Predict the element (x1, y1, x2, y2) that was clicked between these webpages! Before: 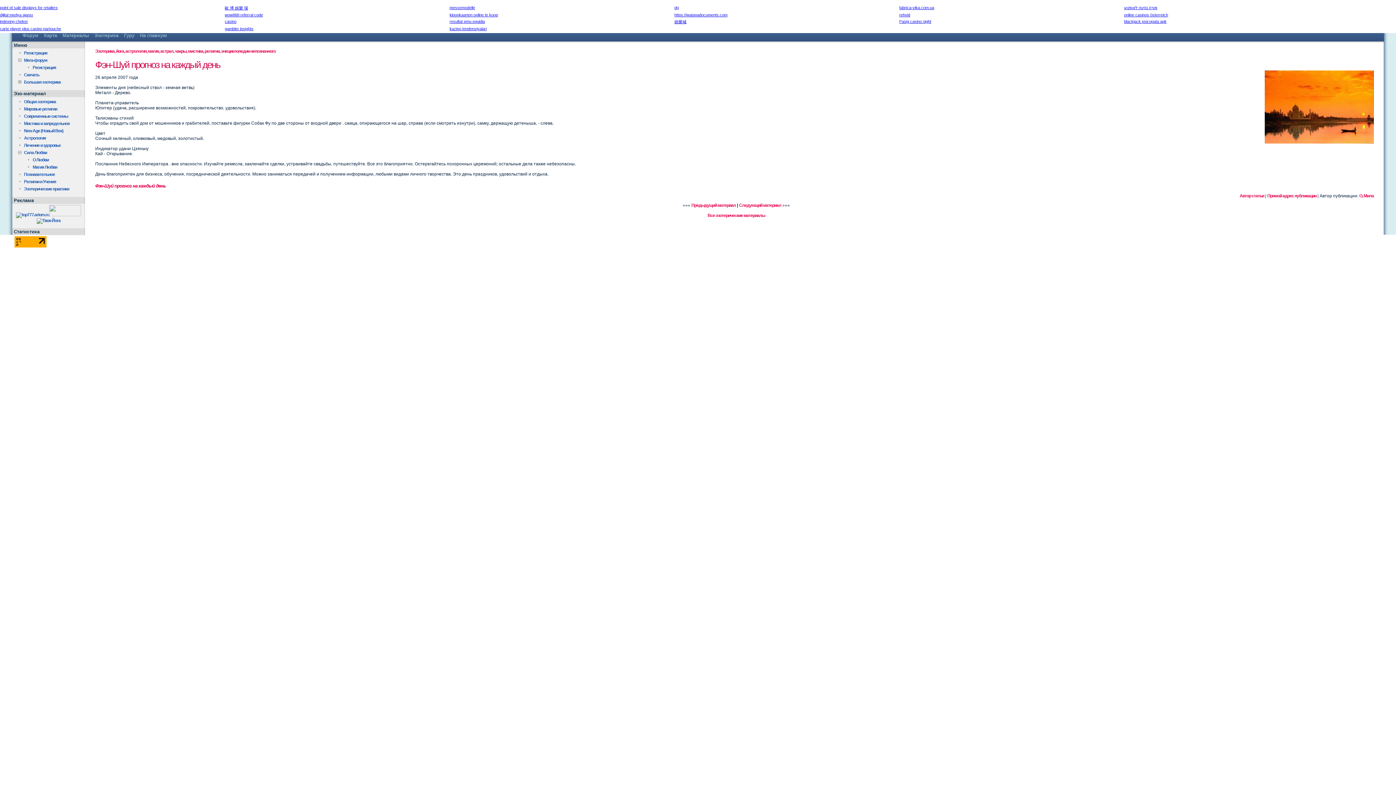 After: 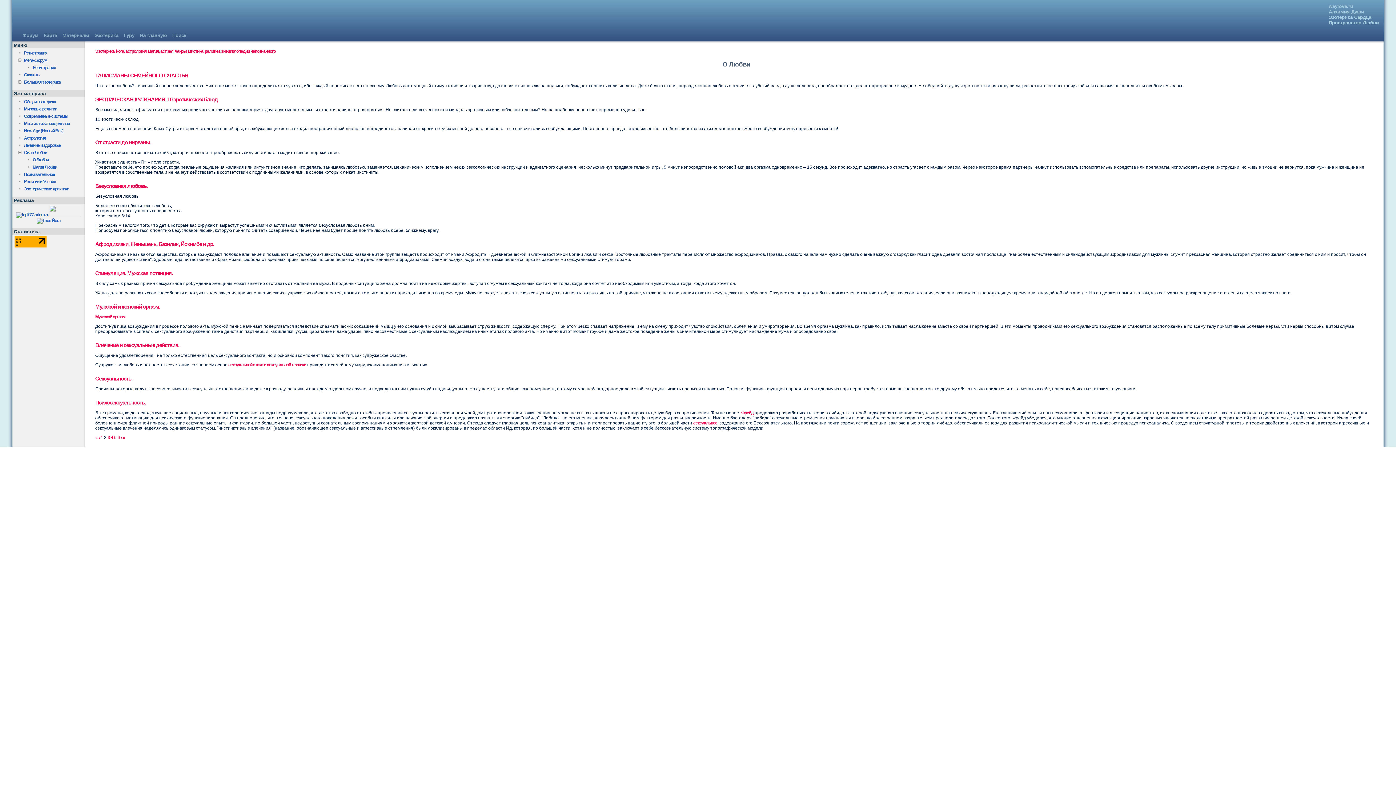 Action: bbox: (25, 156, 82, 163) label: О Любви